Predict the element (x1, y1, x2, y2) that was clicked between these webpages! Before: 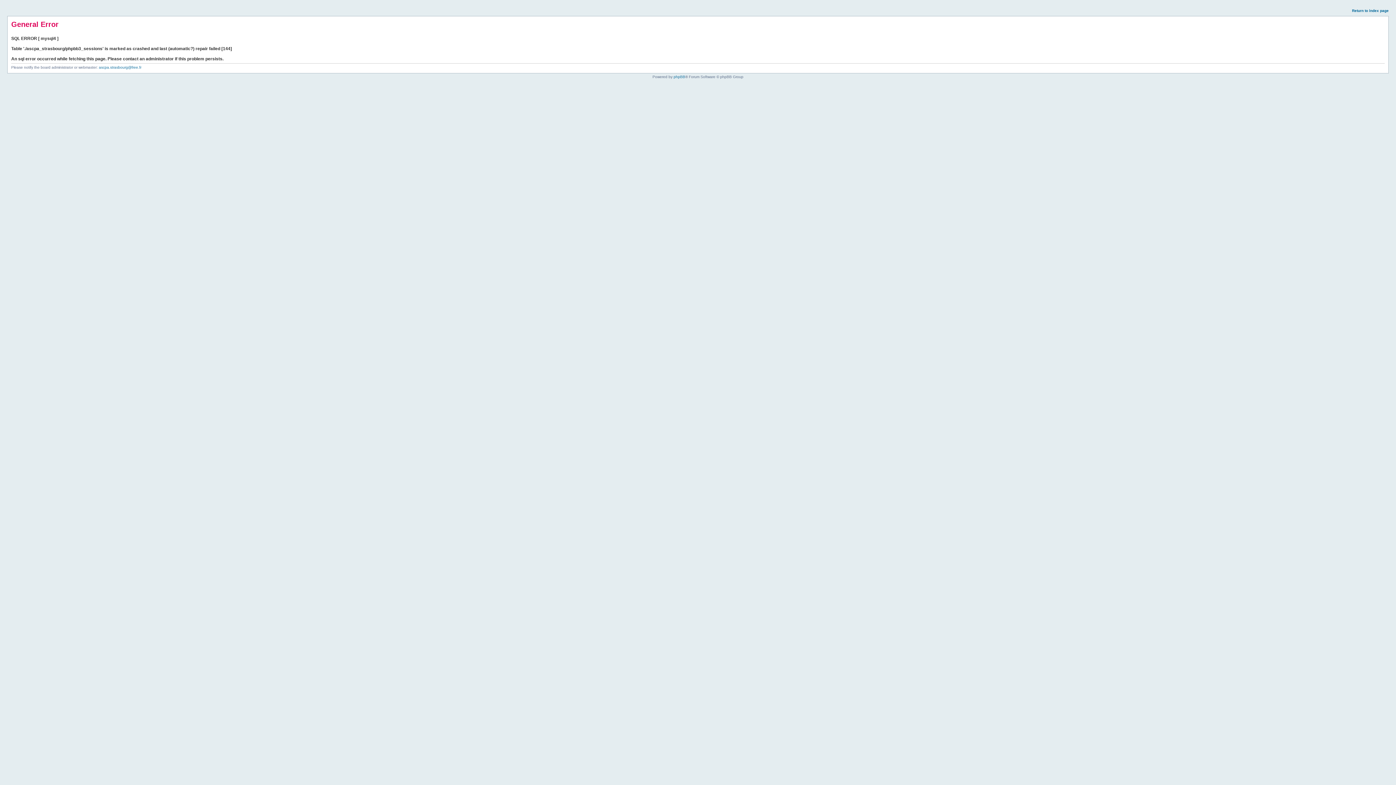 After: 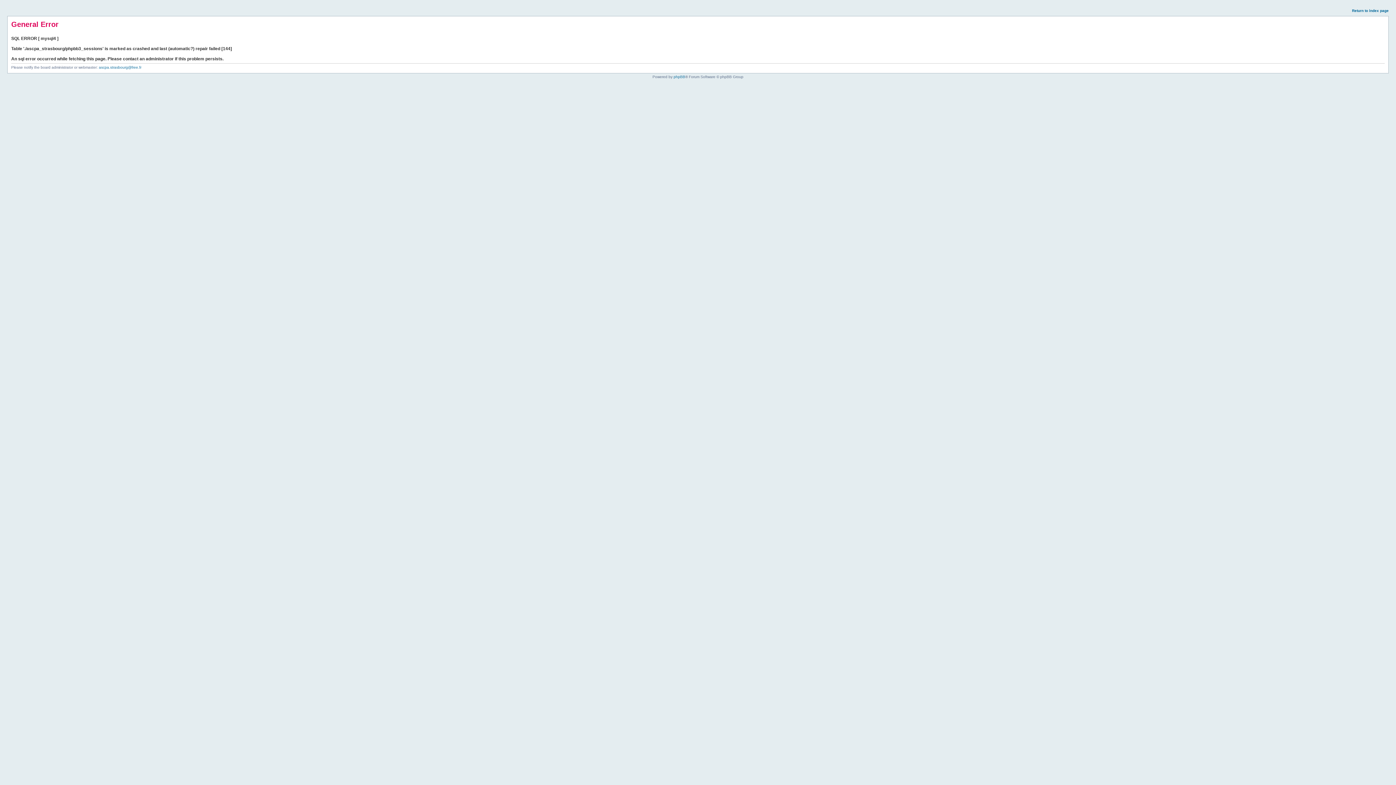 Action: bbox: (1352, 8, 1389, 12) label: Return to index page